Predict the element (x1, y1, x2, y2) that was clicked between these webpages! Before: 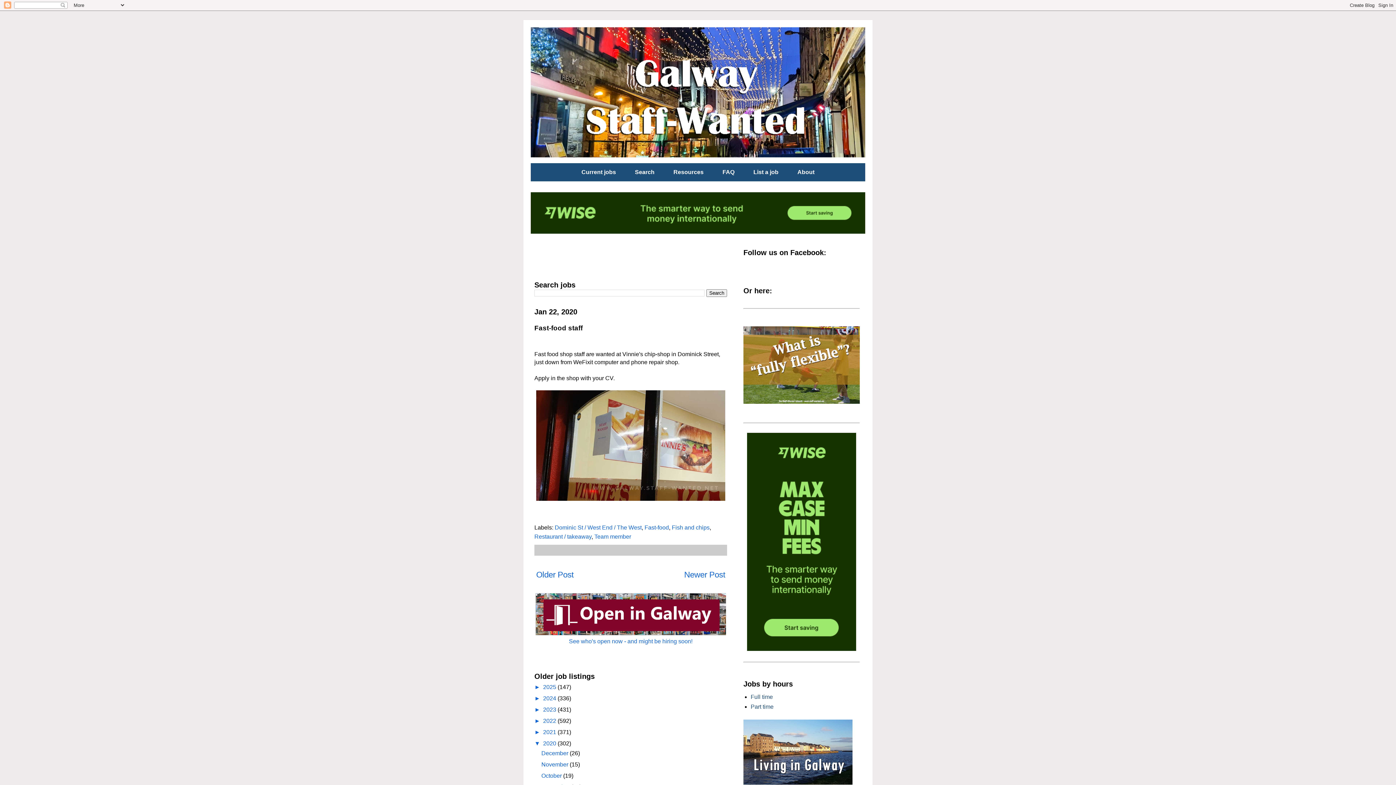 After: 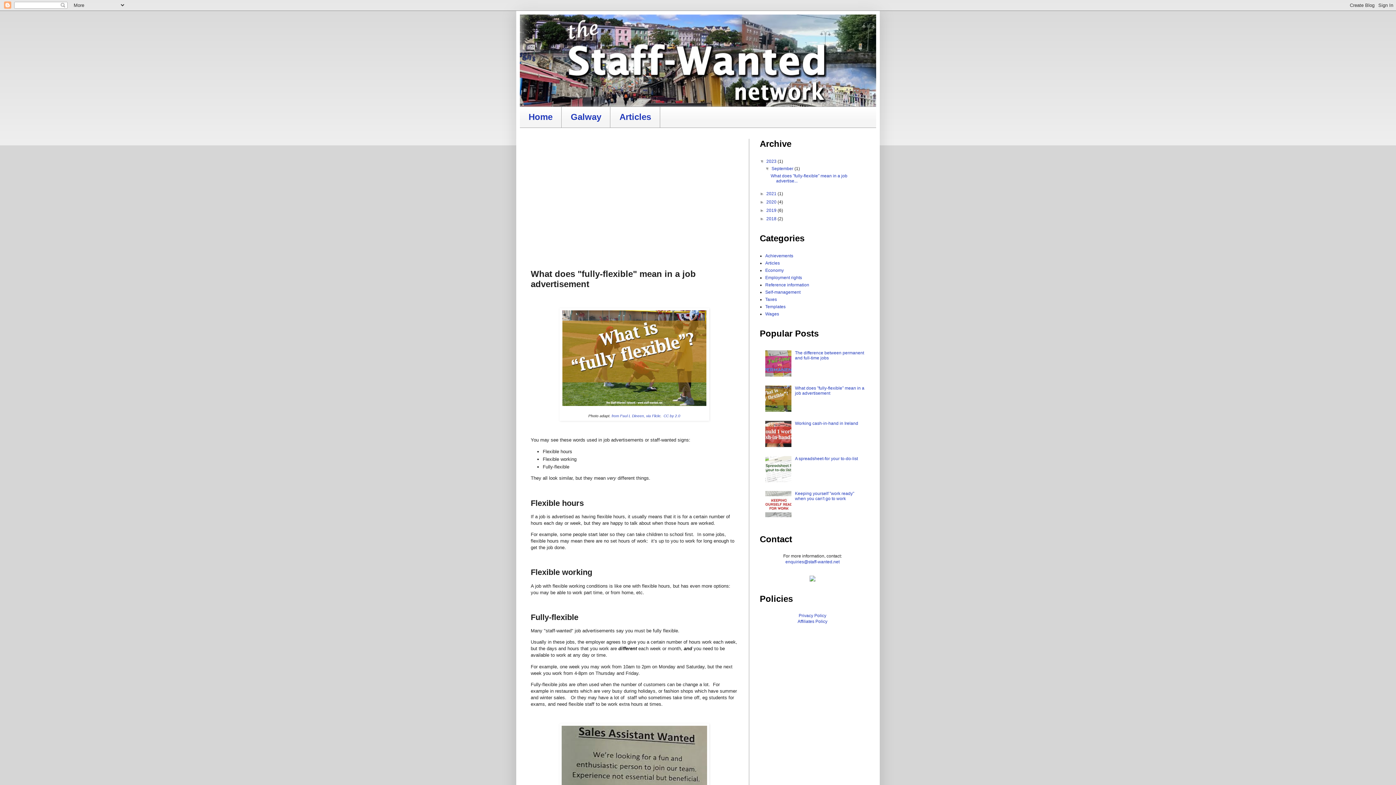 Action: bbox: (743, 398, 860, 404)